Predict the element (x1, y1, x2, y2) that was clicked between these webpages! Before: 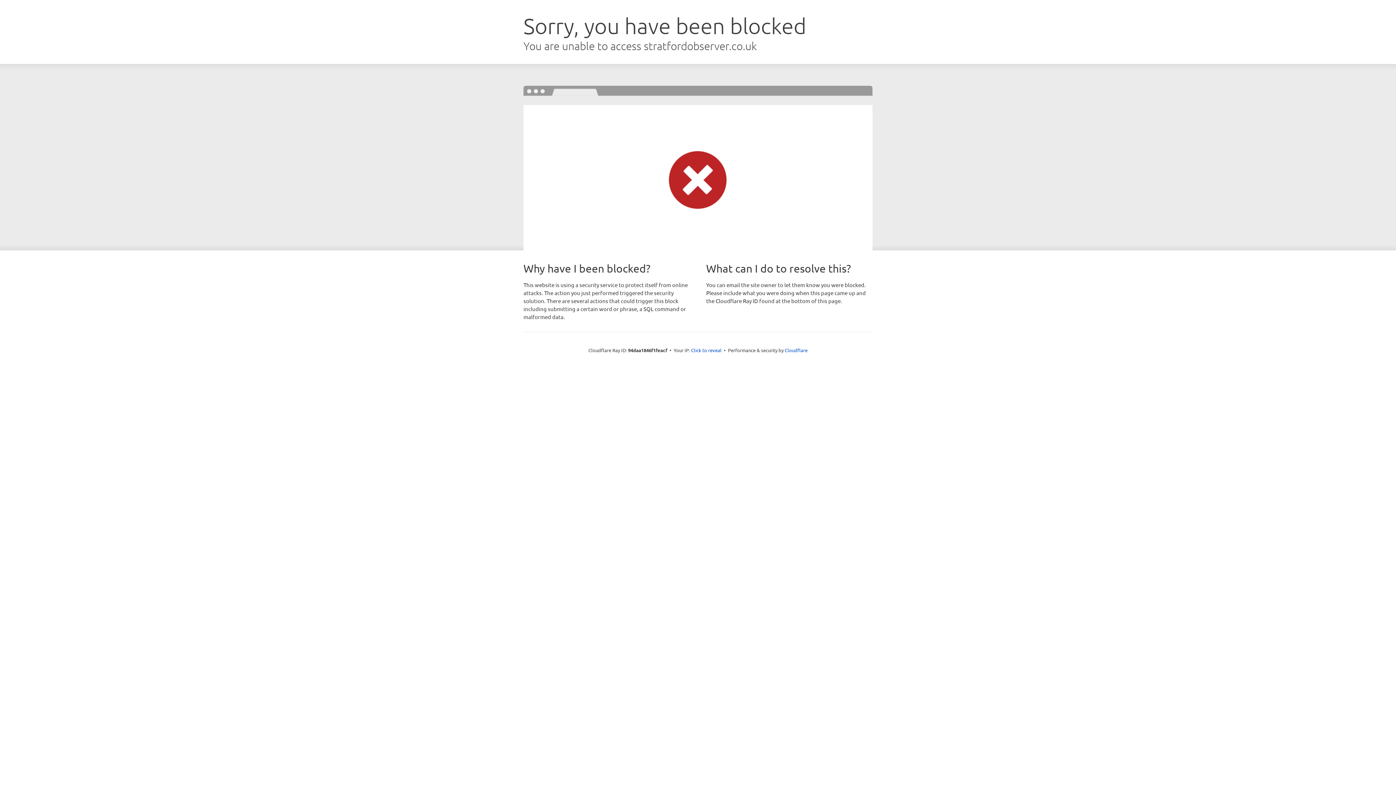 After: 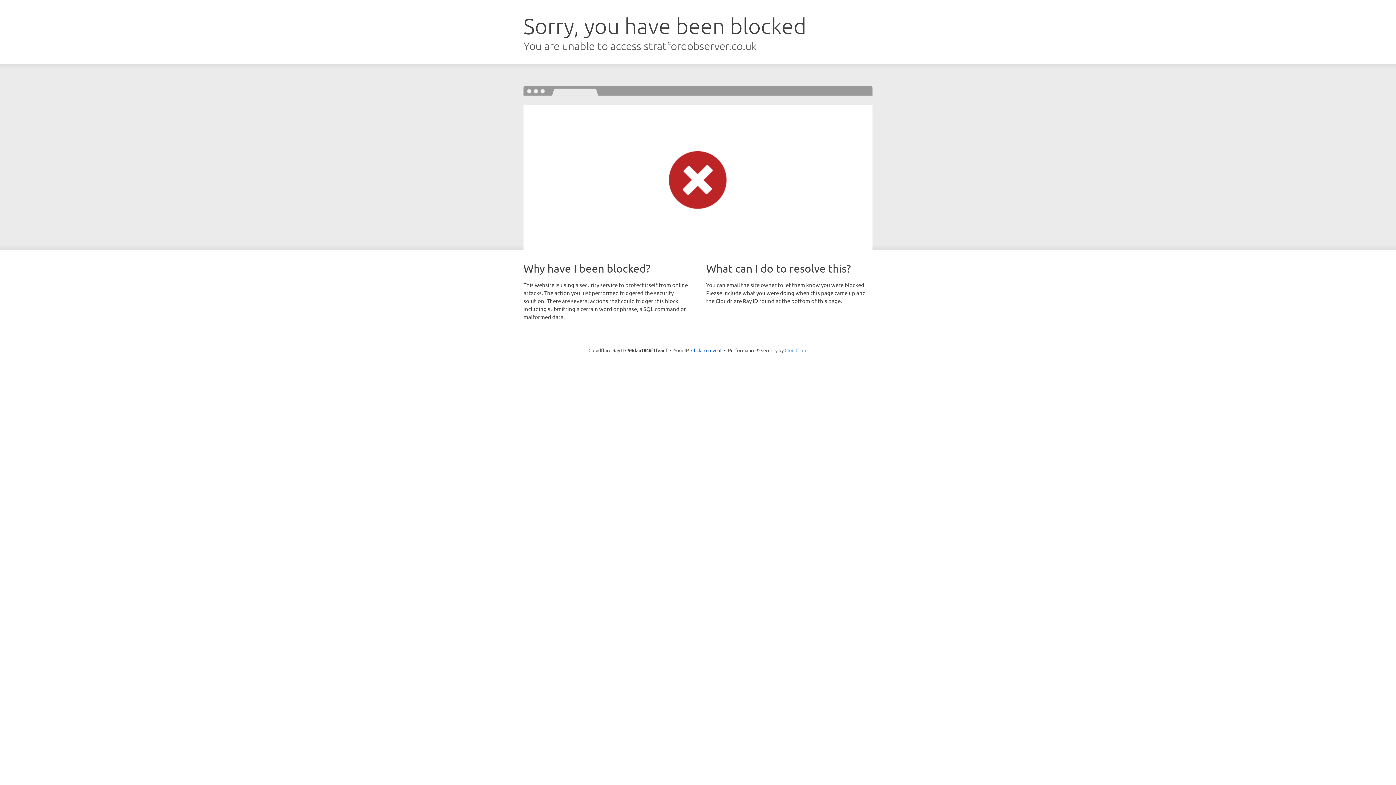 Action: bbox: (784, 347, 807, 353) label: Cloudflare